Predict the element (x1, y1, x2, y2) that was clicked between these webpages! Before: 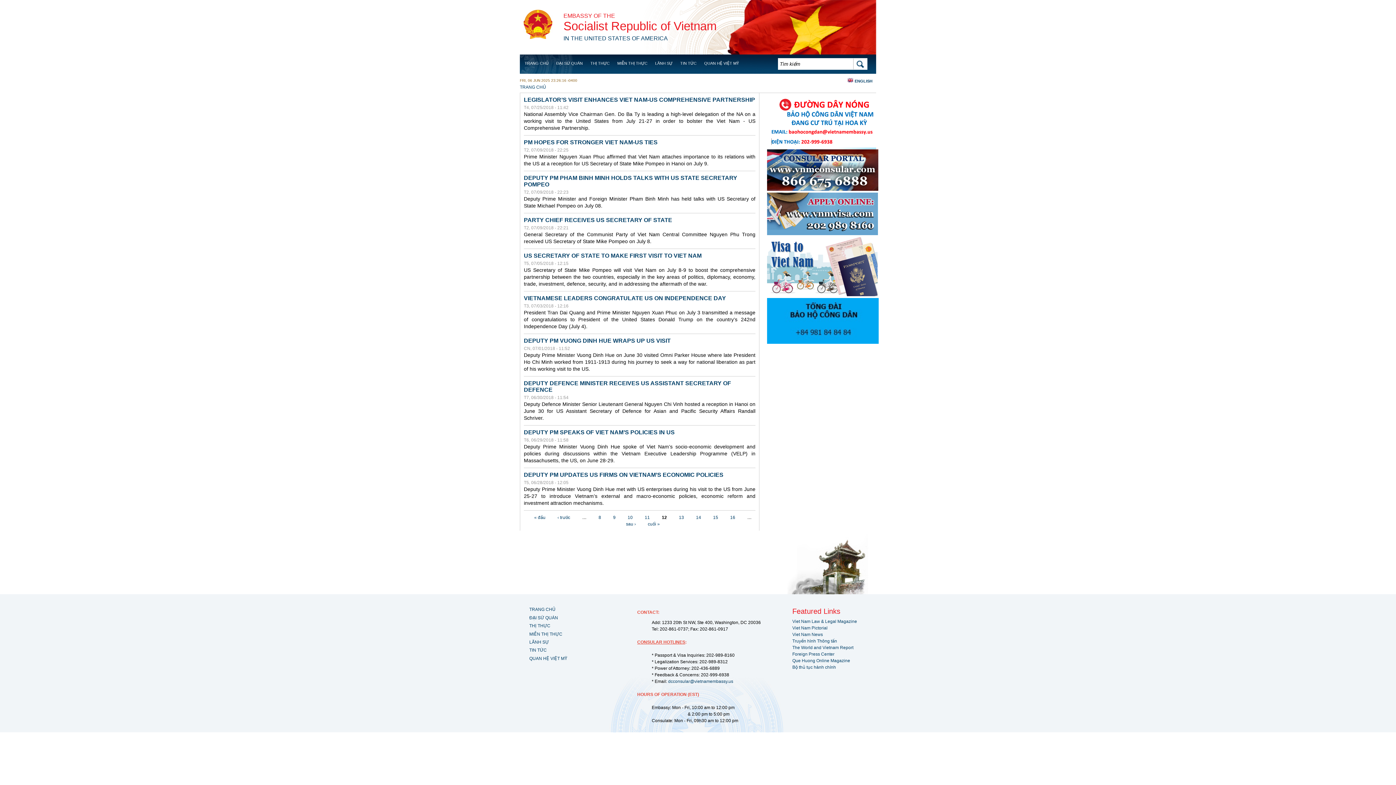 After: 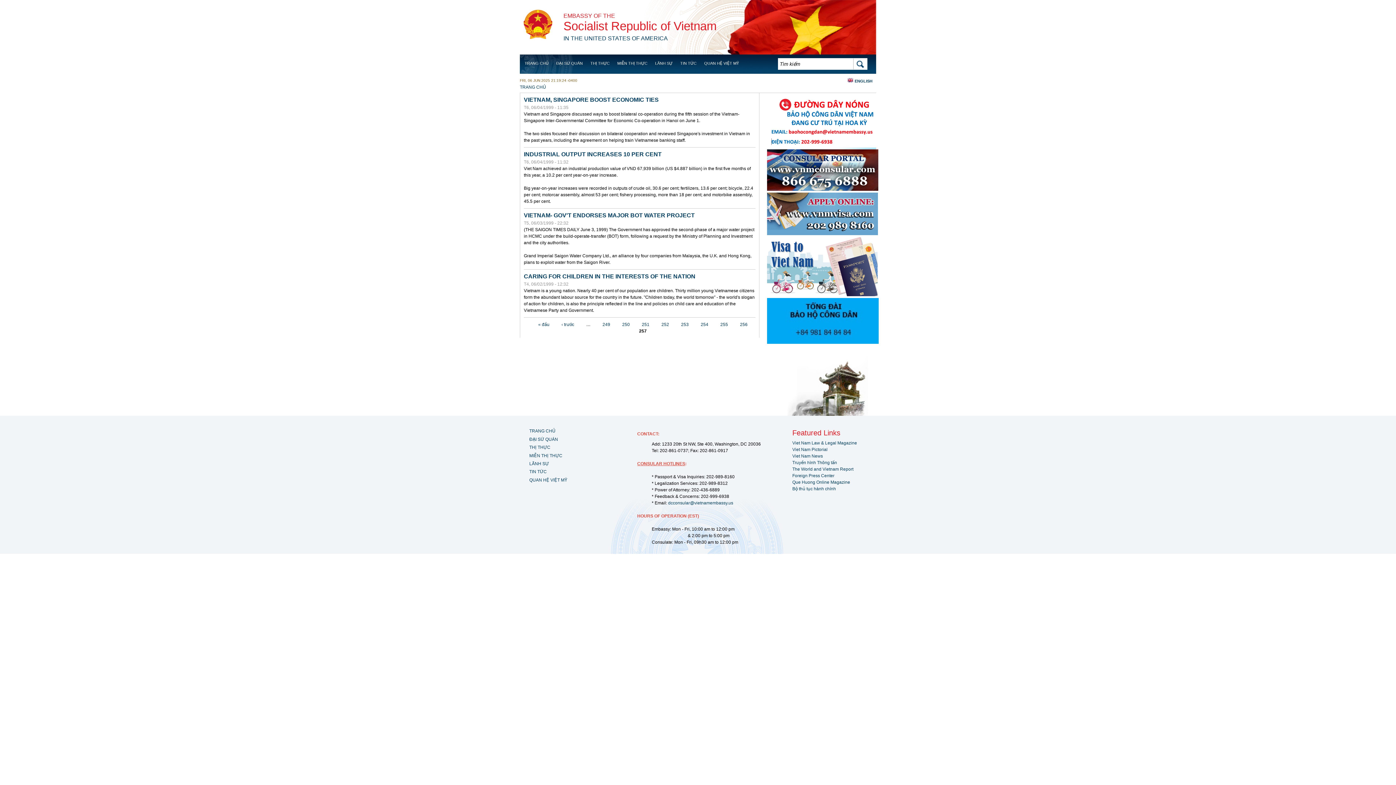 Action: label: cuối » bbox: (648, 521, 660, 526)